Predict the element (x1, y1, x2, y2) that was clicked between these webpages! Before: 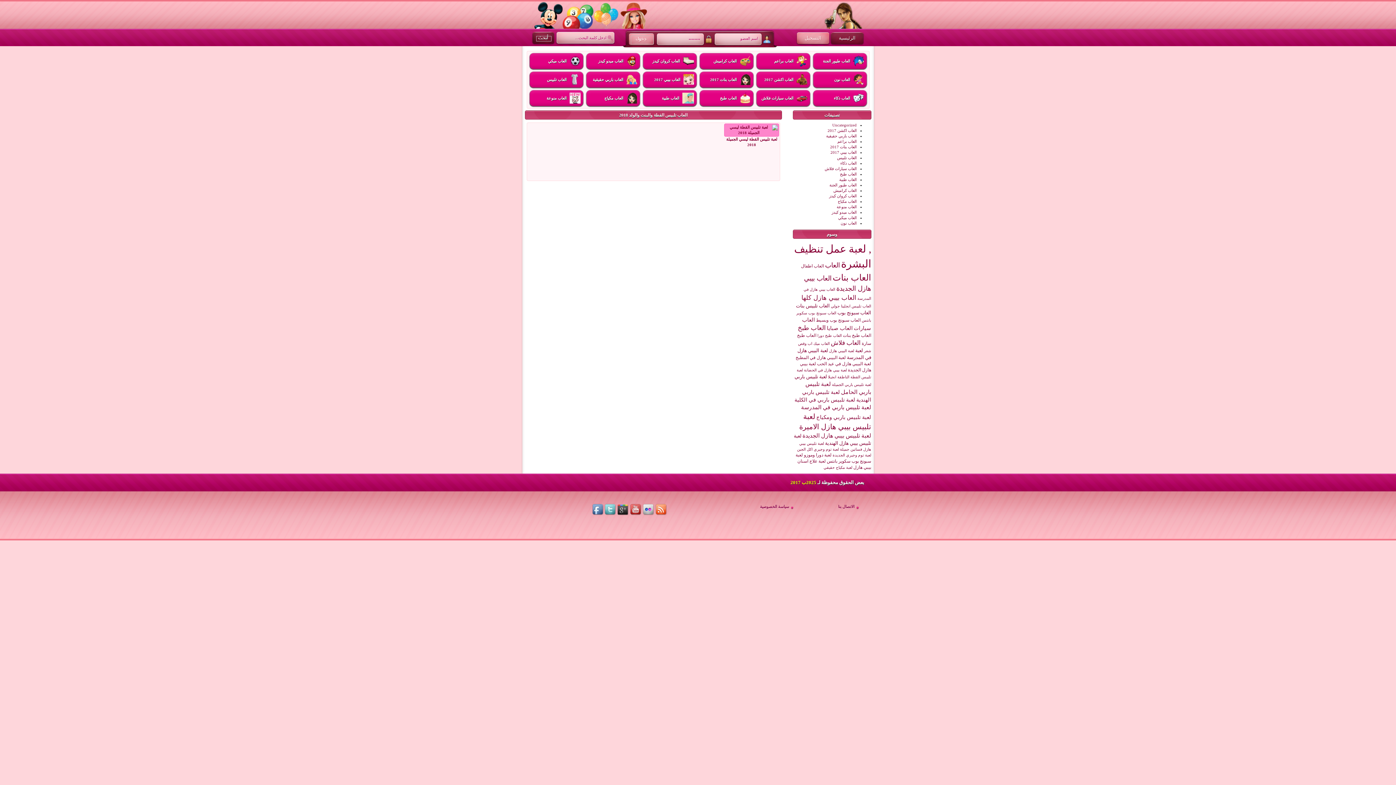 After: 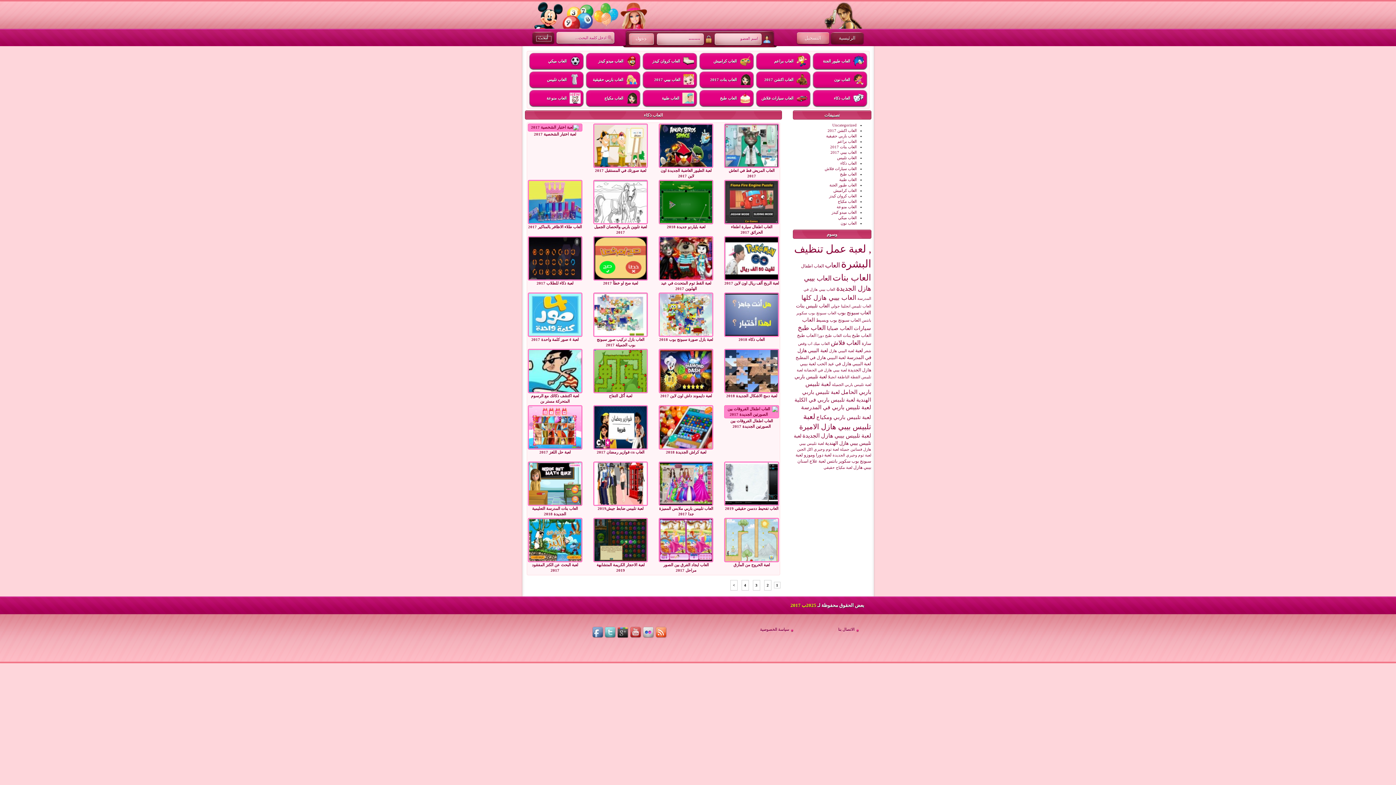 Action: label: العاب ذكاء bbox: (811, 89, 868, 107)